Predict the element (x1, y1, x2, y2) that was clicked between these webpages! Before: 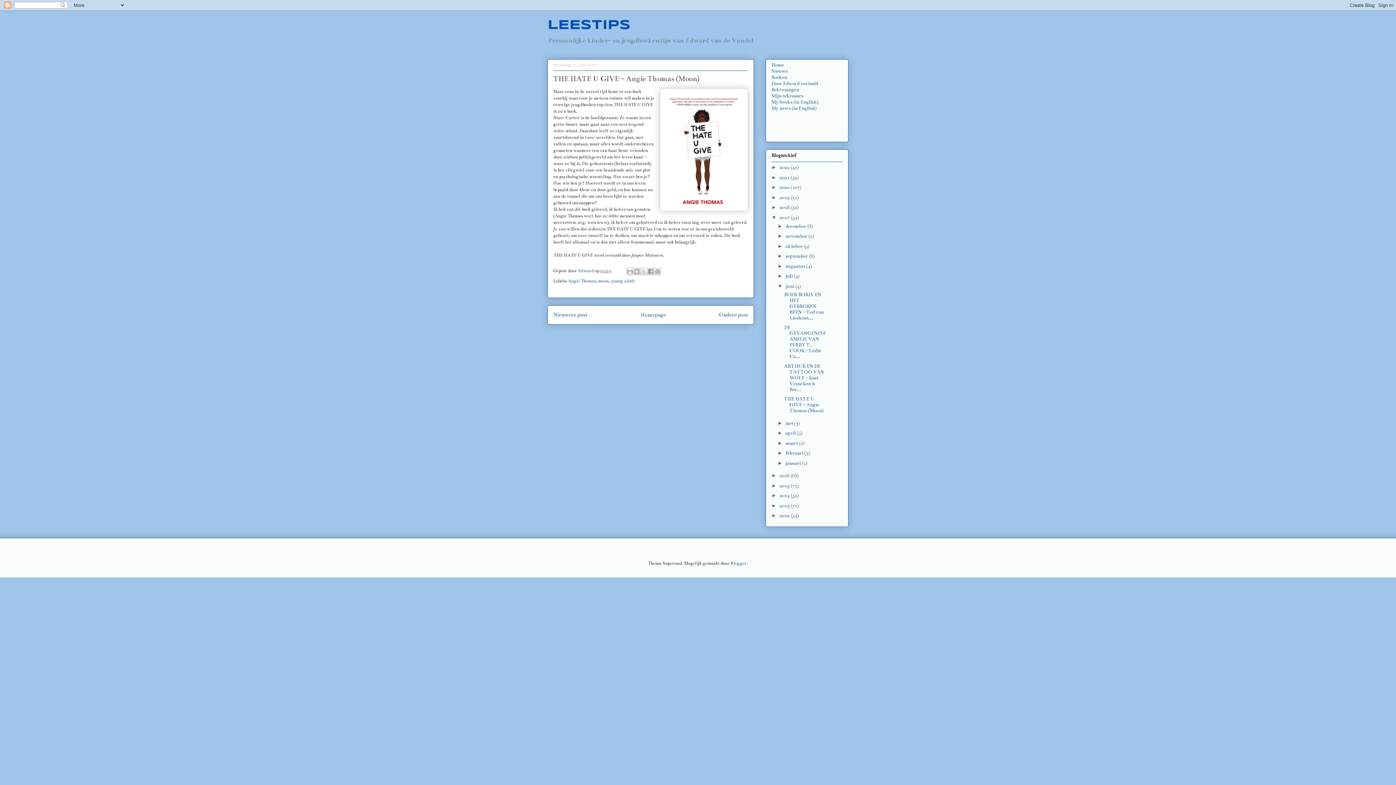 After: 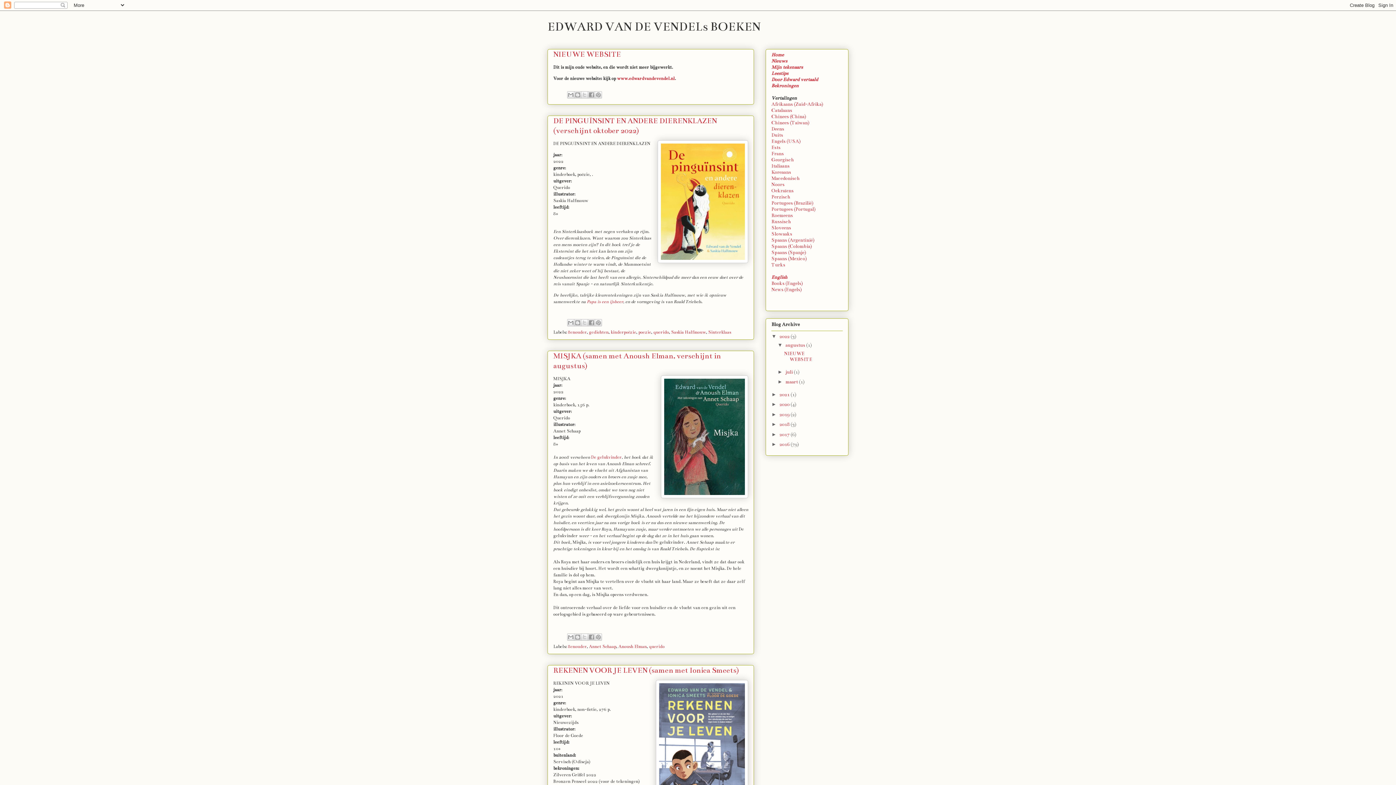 Action: bbox: (771, 74, 787, 80) label: Boeken